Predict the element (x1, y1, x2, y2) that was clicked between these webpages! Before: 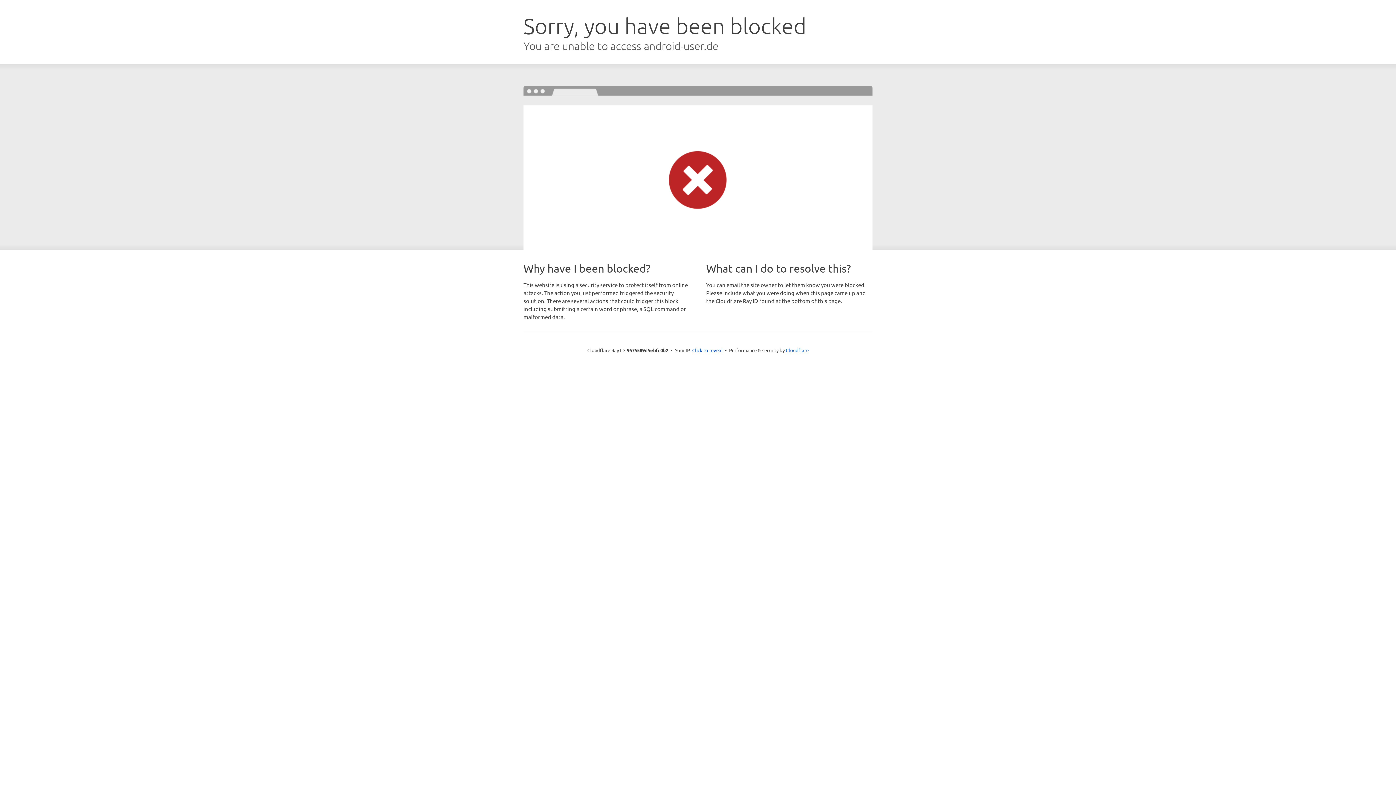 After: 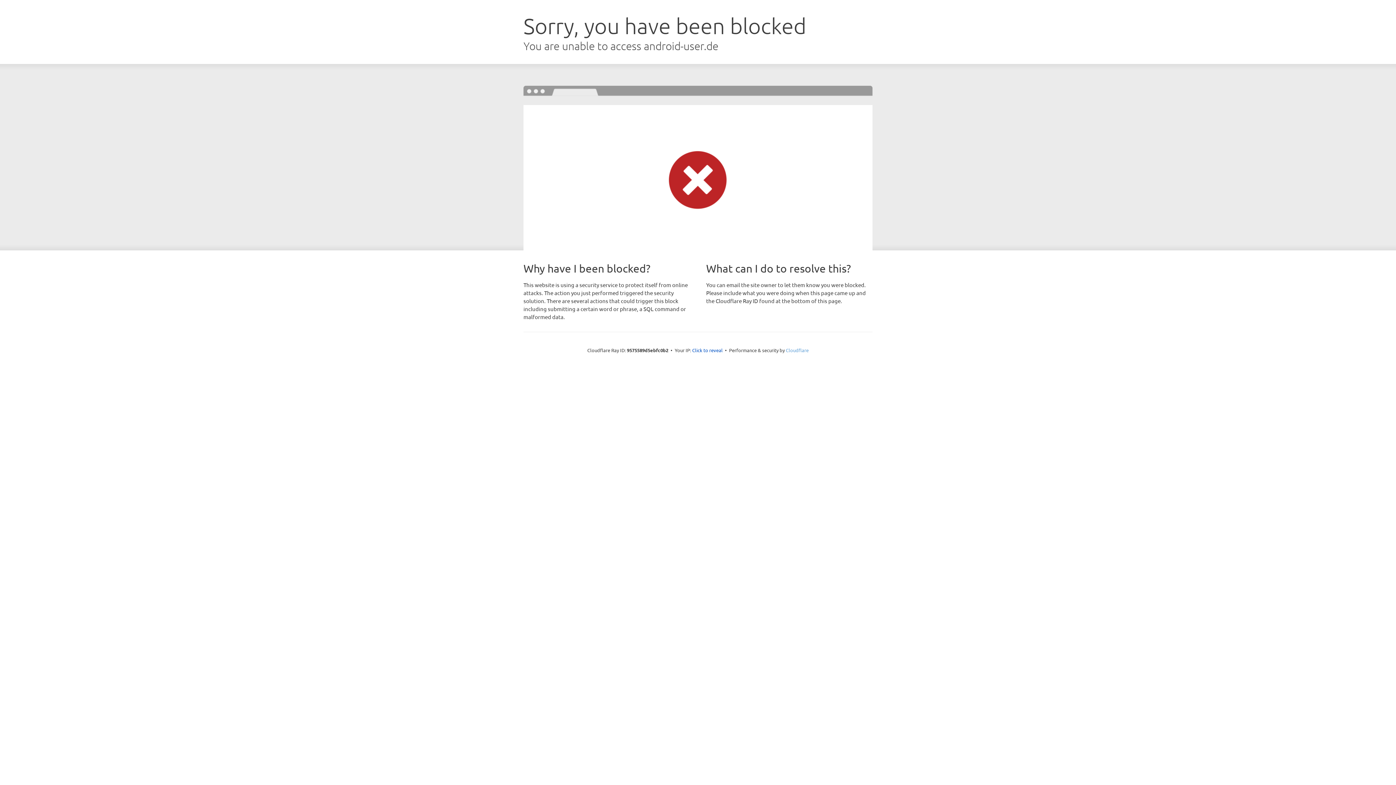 Action: label: Cloudflare bbox: (786, 347, 808, 353)